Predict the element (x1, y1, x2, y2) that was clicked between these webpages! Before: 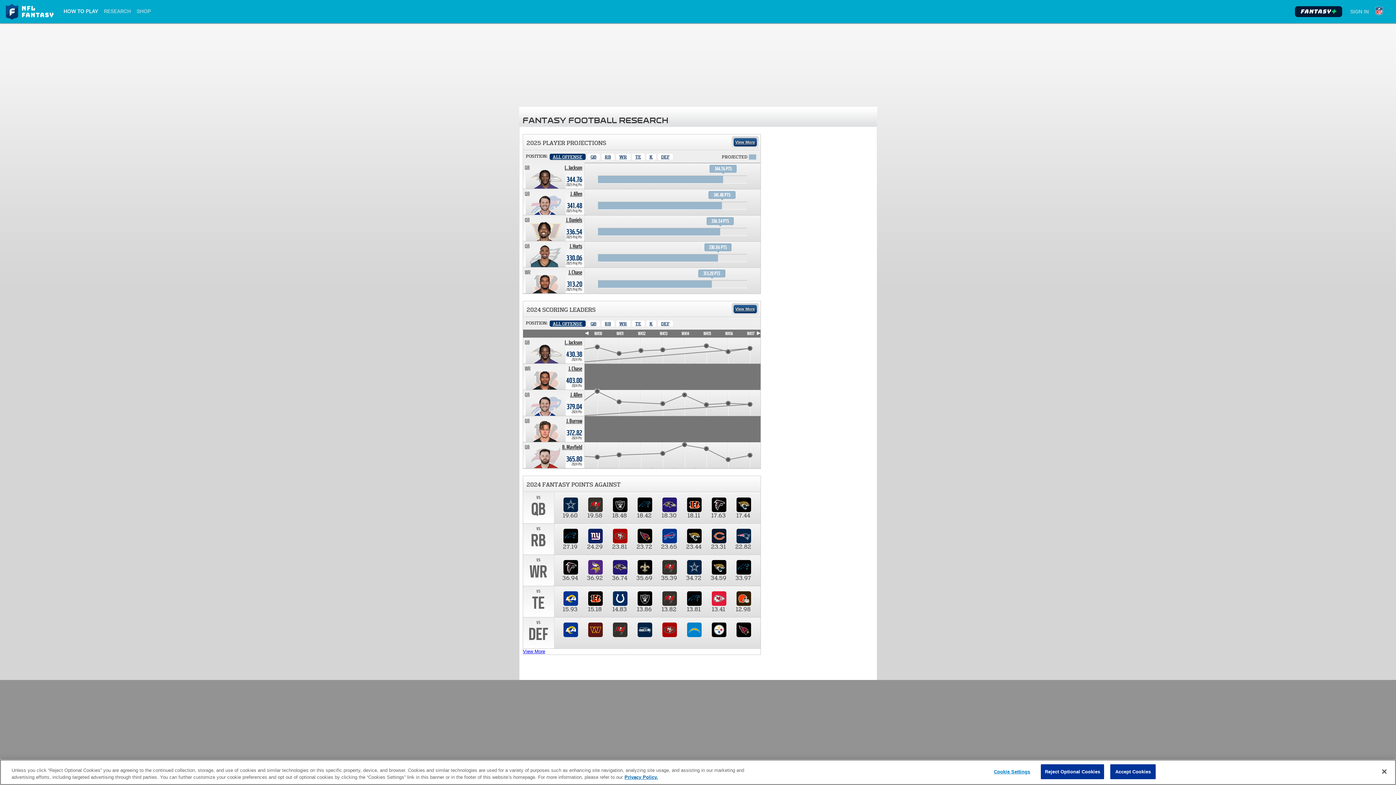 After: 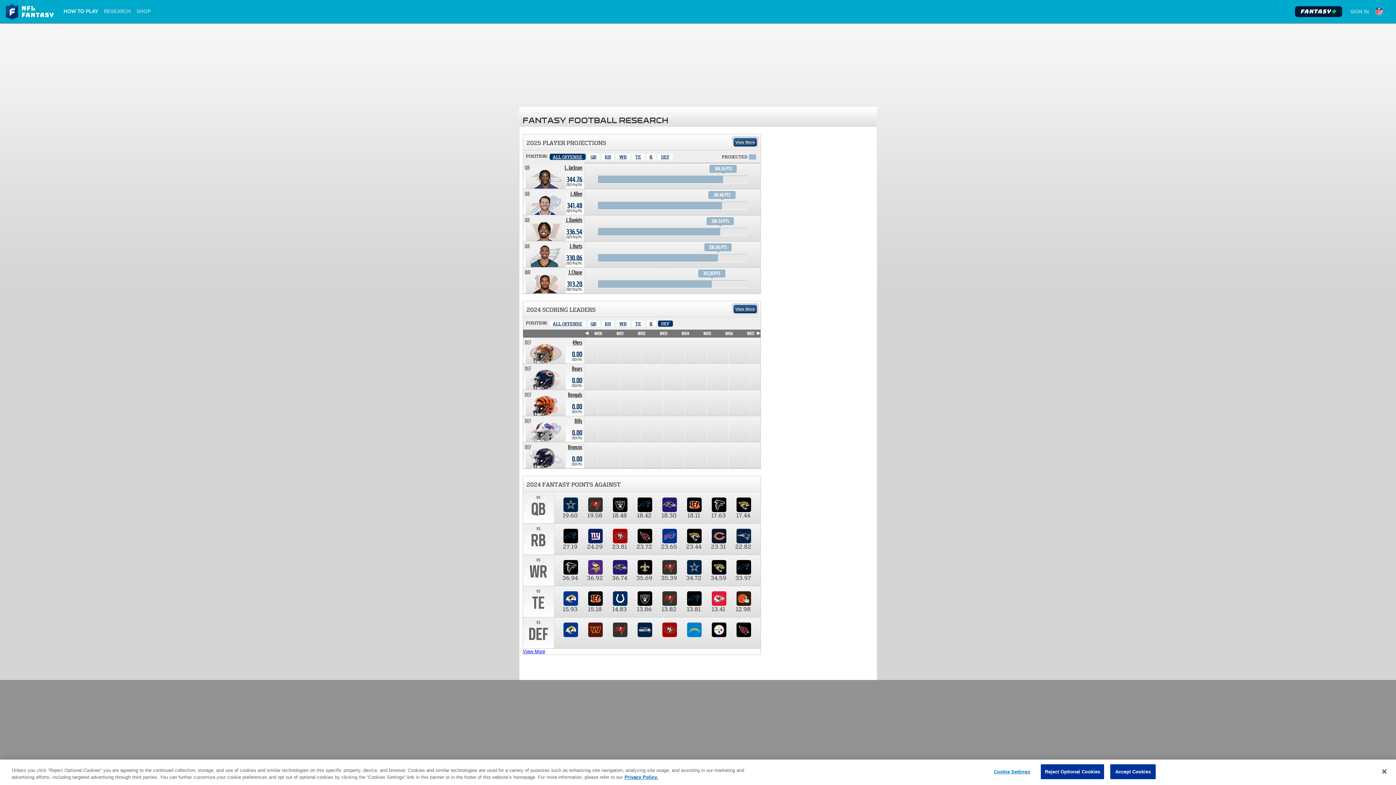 Action: label: Defense bbox: (658, 320, 672, 326)